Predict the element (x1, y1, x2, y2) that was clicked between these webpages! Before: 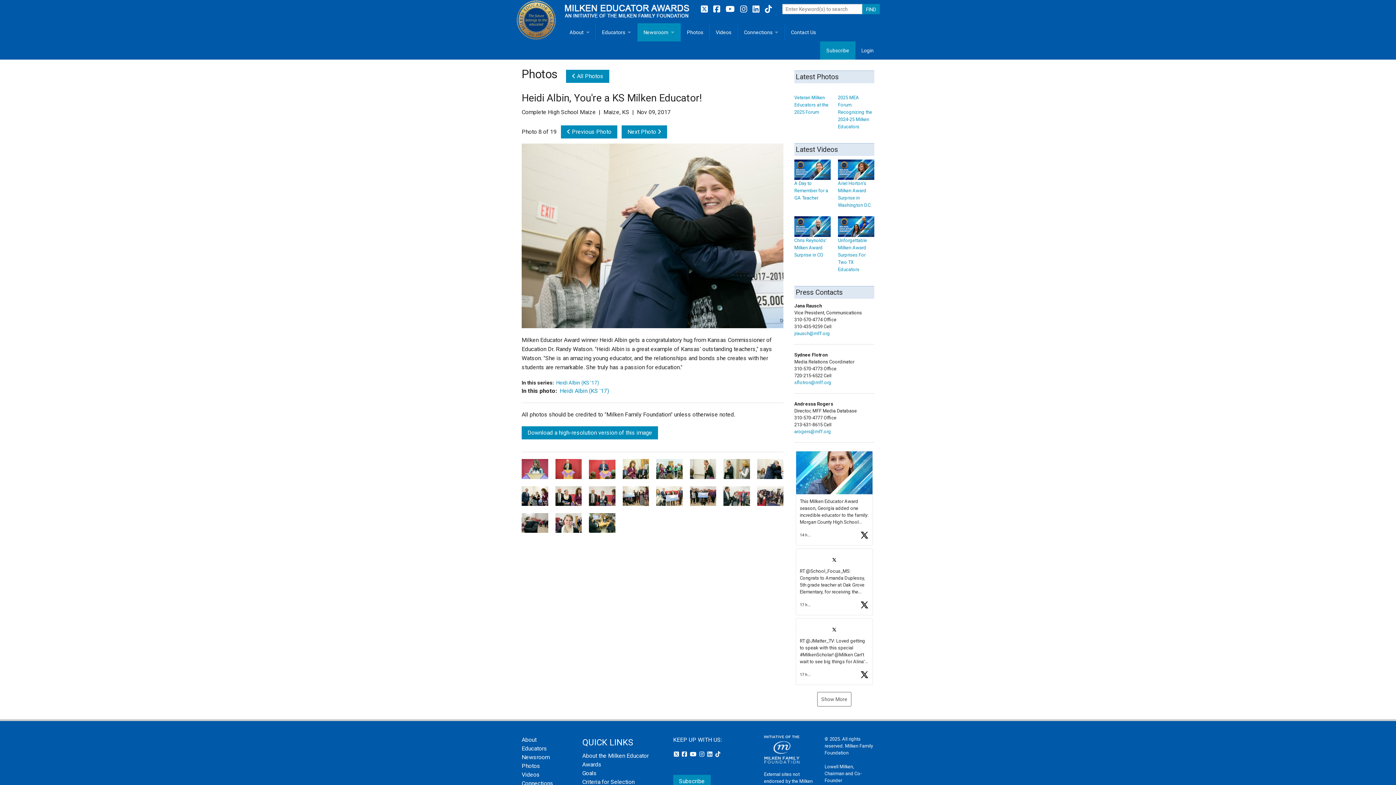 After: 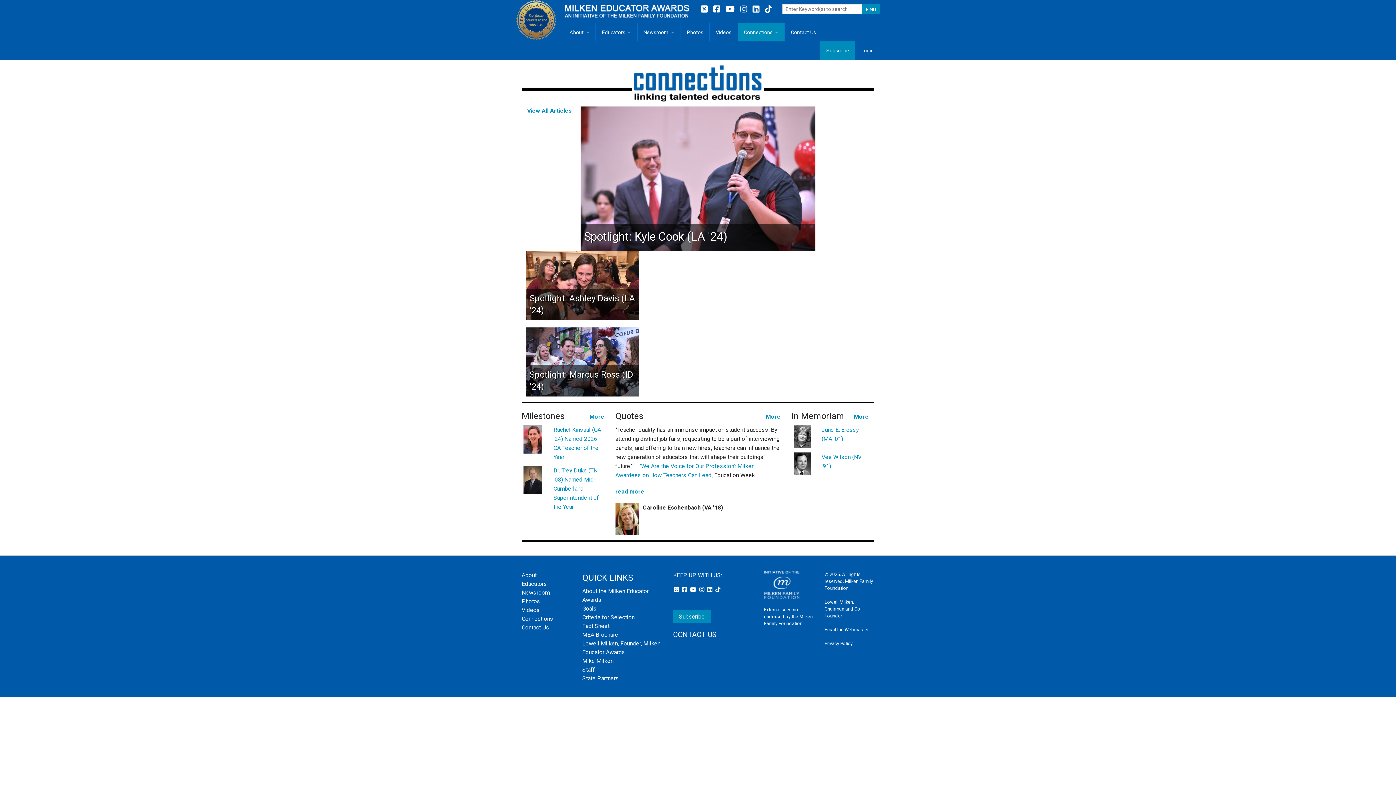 Action: bbox: (521, 754, 553, 761) label: Connections